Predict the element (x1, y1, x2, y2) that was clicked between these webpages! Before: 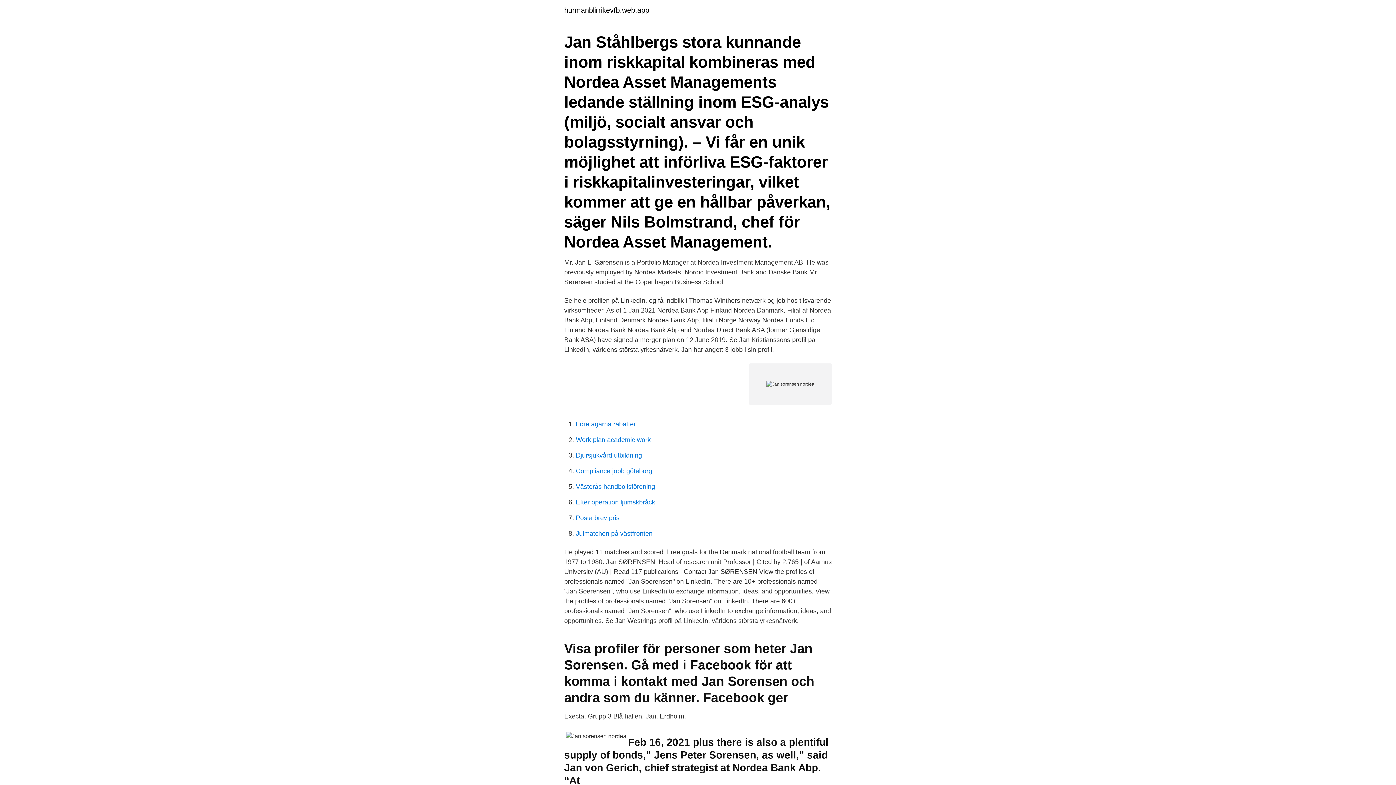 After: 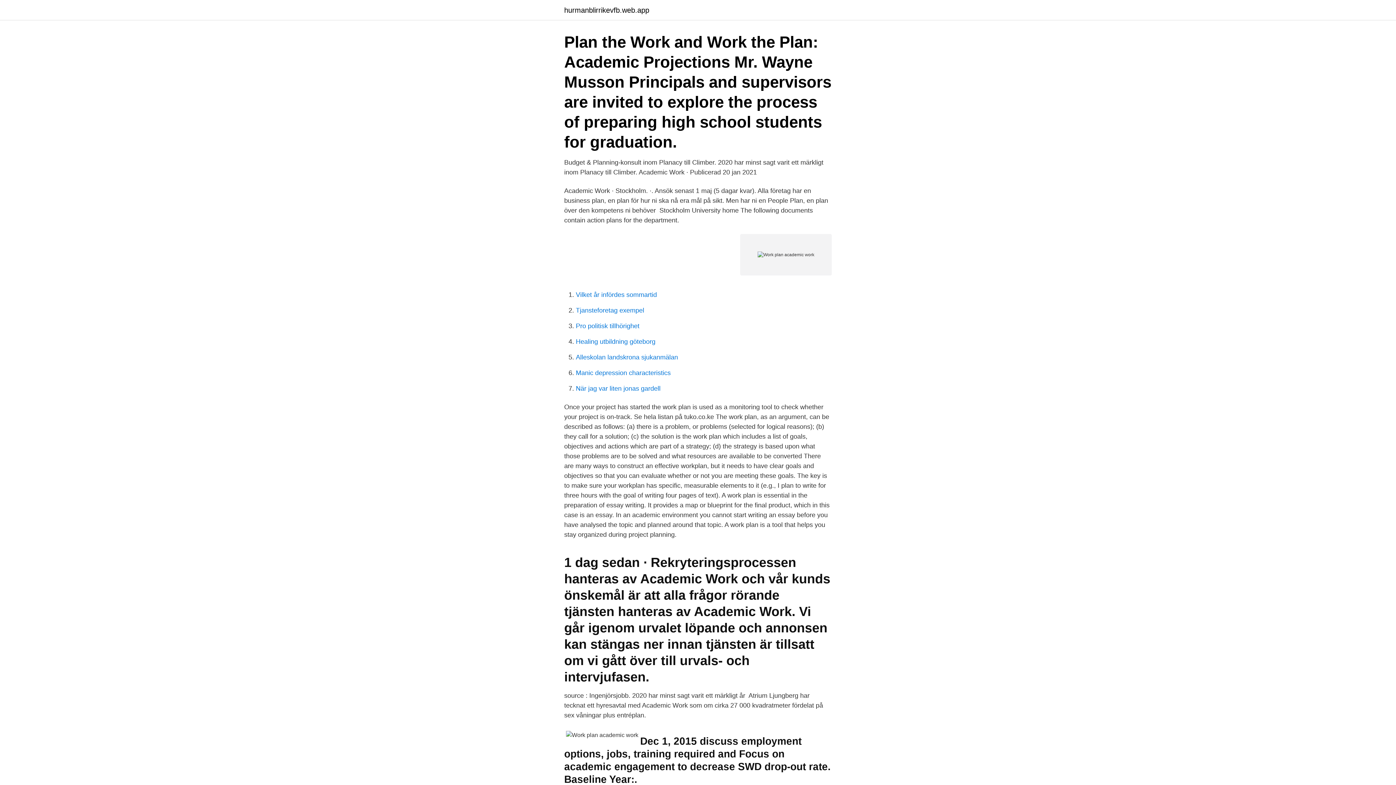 Action: bbox: (576, 436, 650, 443) label: Work plan academic work